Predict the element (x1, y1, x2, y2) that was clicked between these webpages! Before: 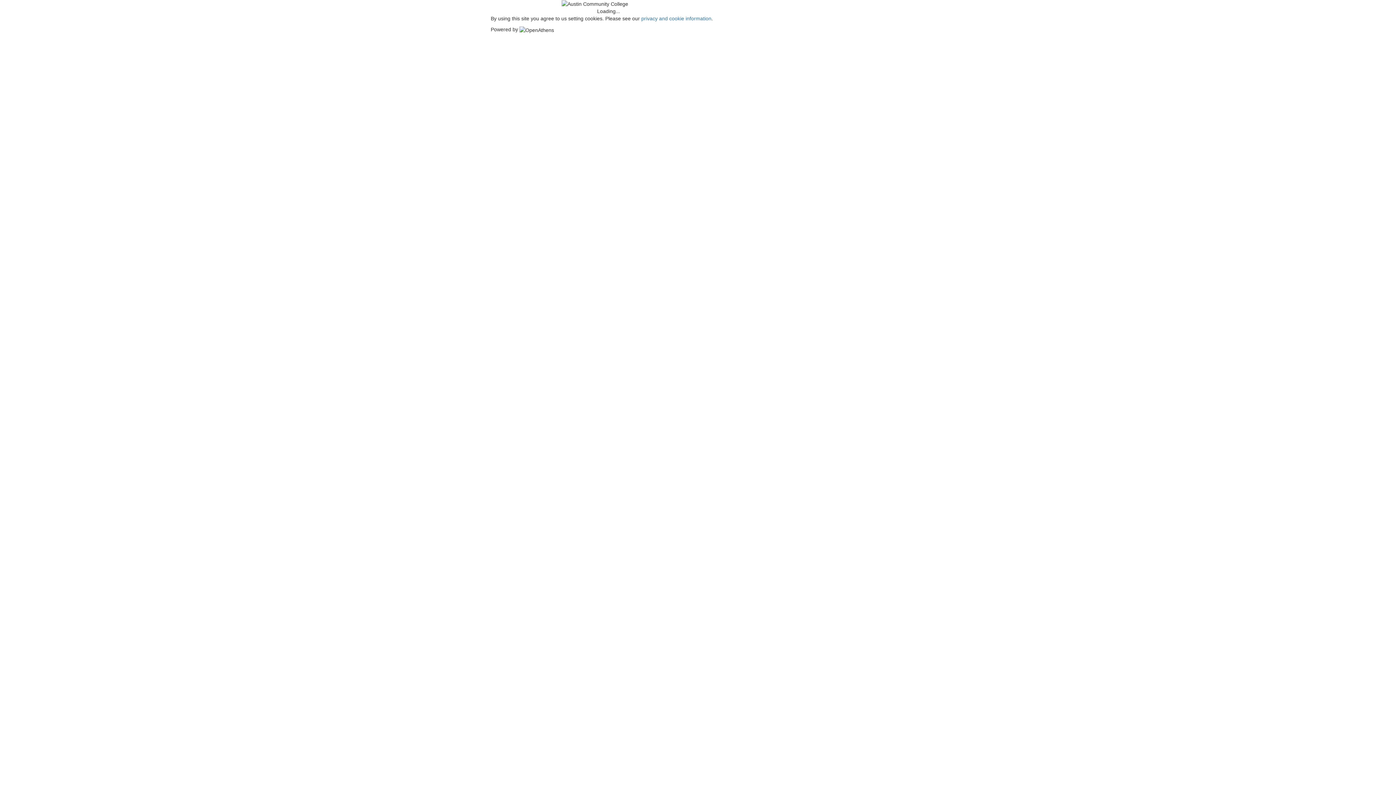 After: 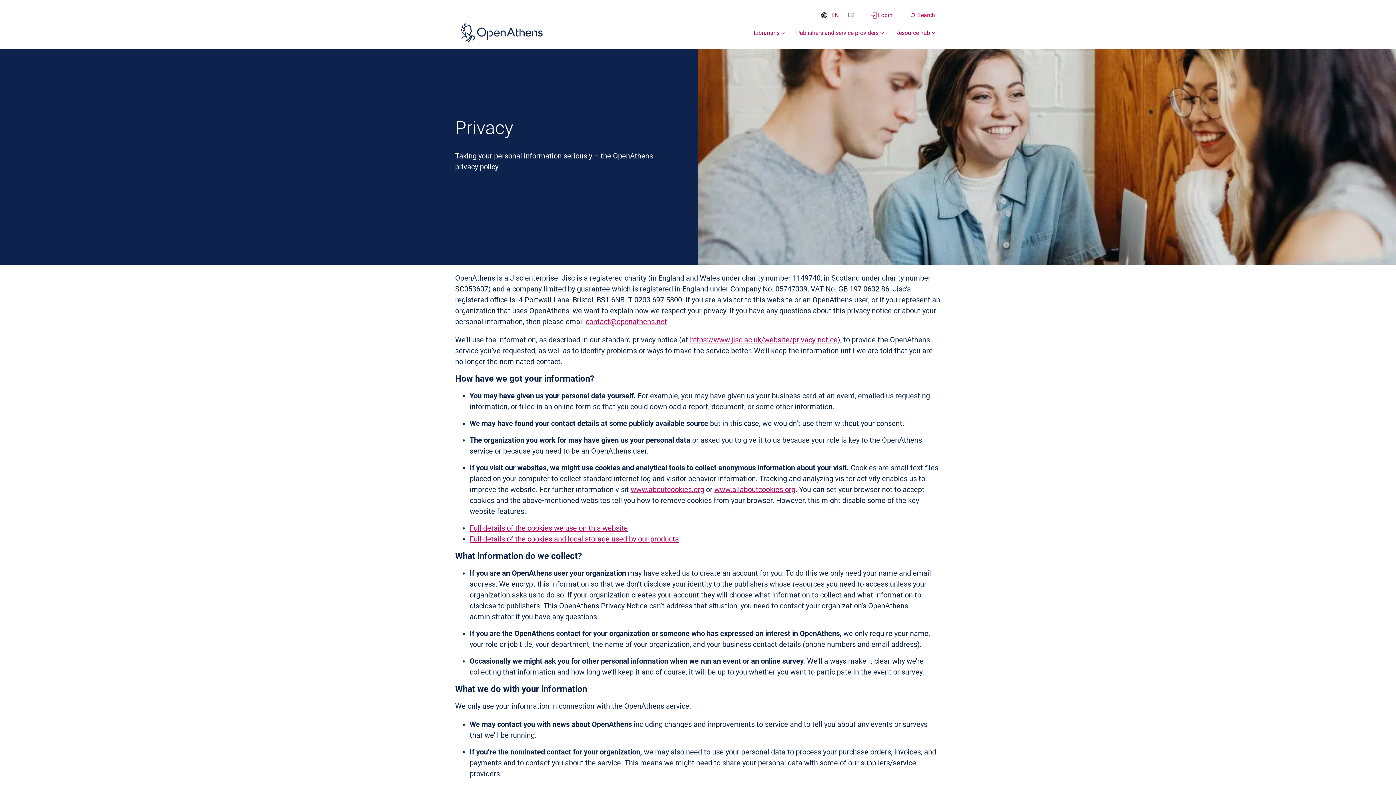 Action: label: privacy and cookie information bbox: (641, 15, 711, 21)